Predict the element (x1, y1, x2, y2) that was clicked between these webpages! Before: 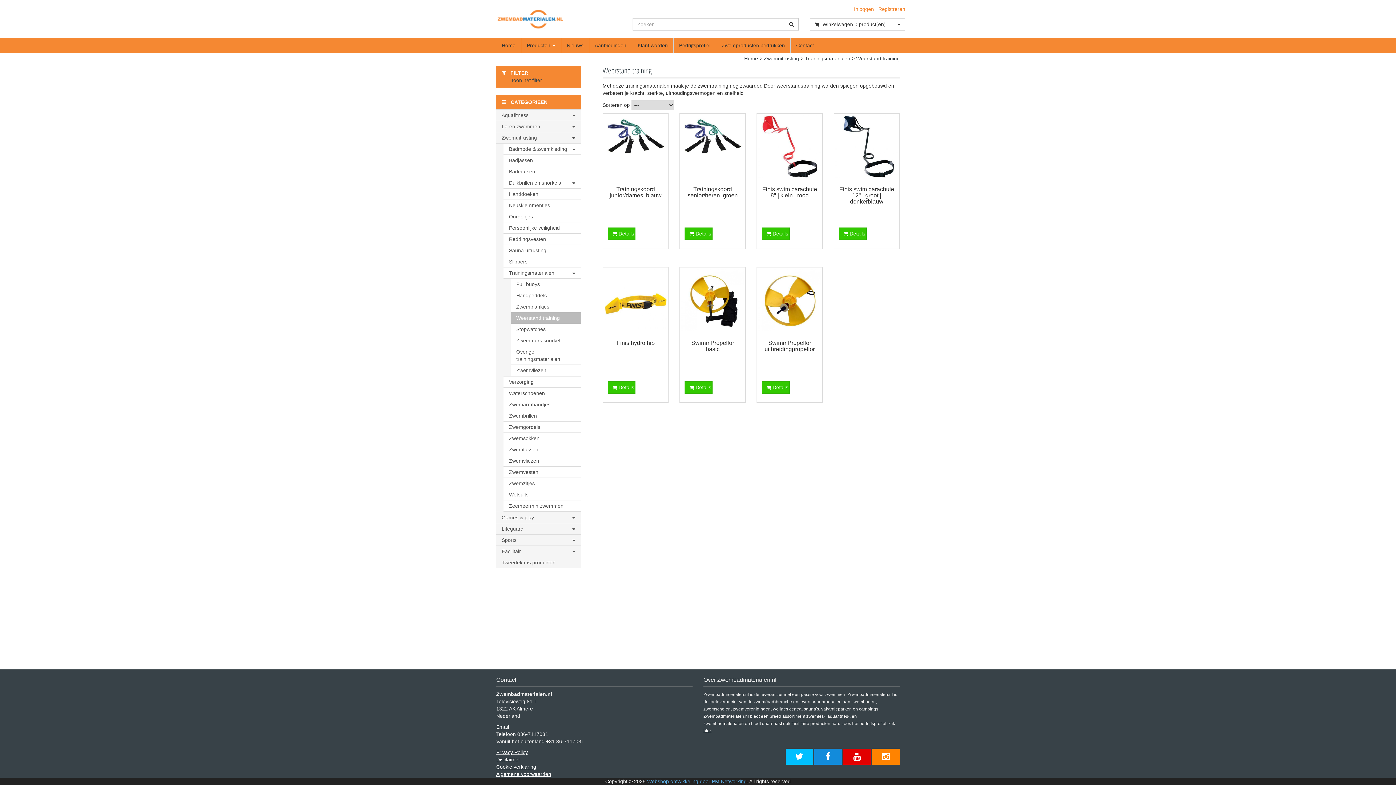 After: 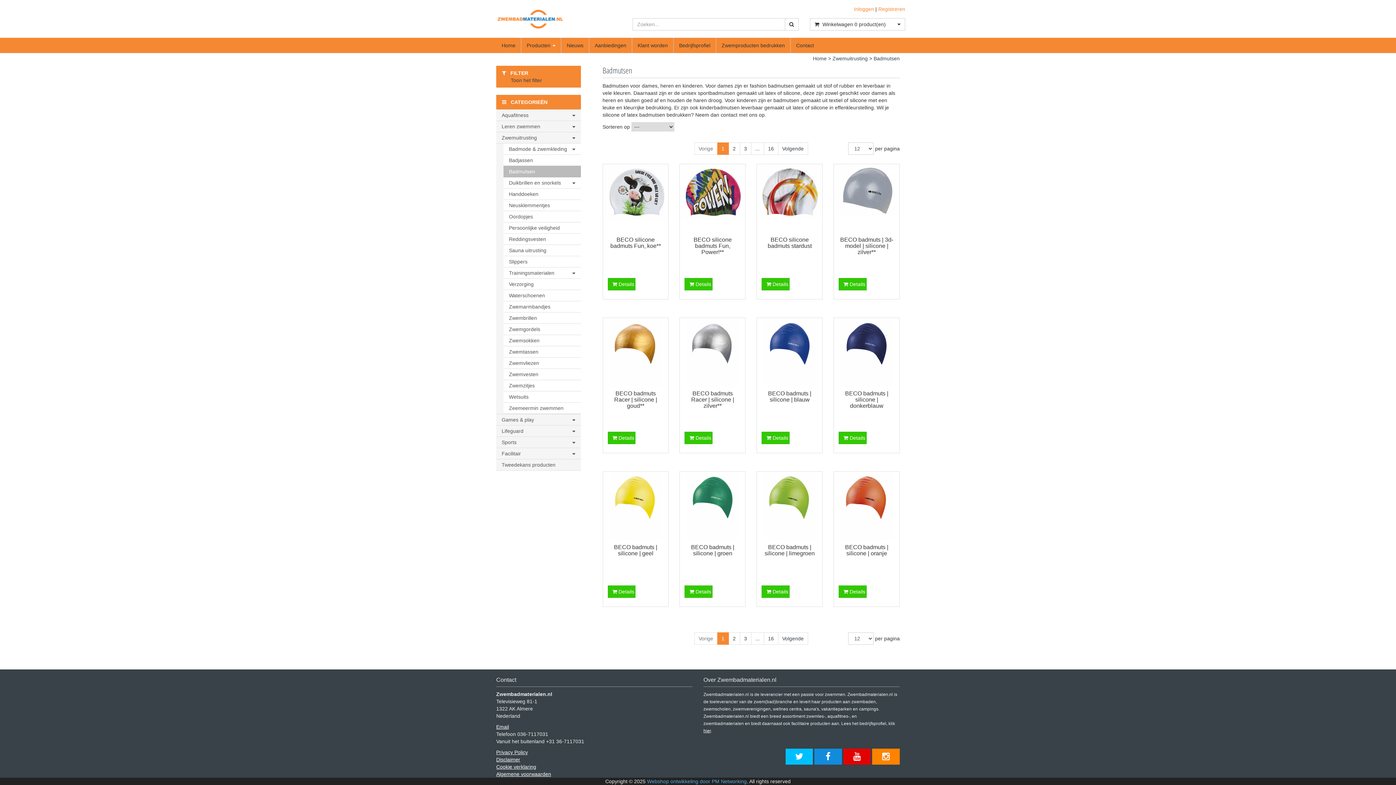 Action: bbox: (503, 165, 580, 177) label: Badmutsen